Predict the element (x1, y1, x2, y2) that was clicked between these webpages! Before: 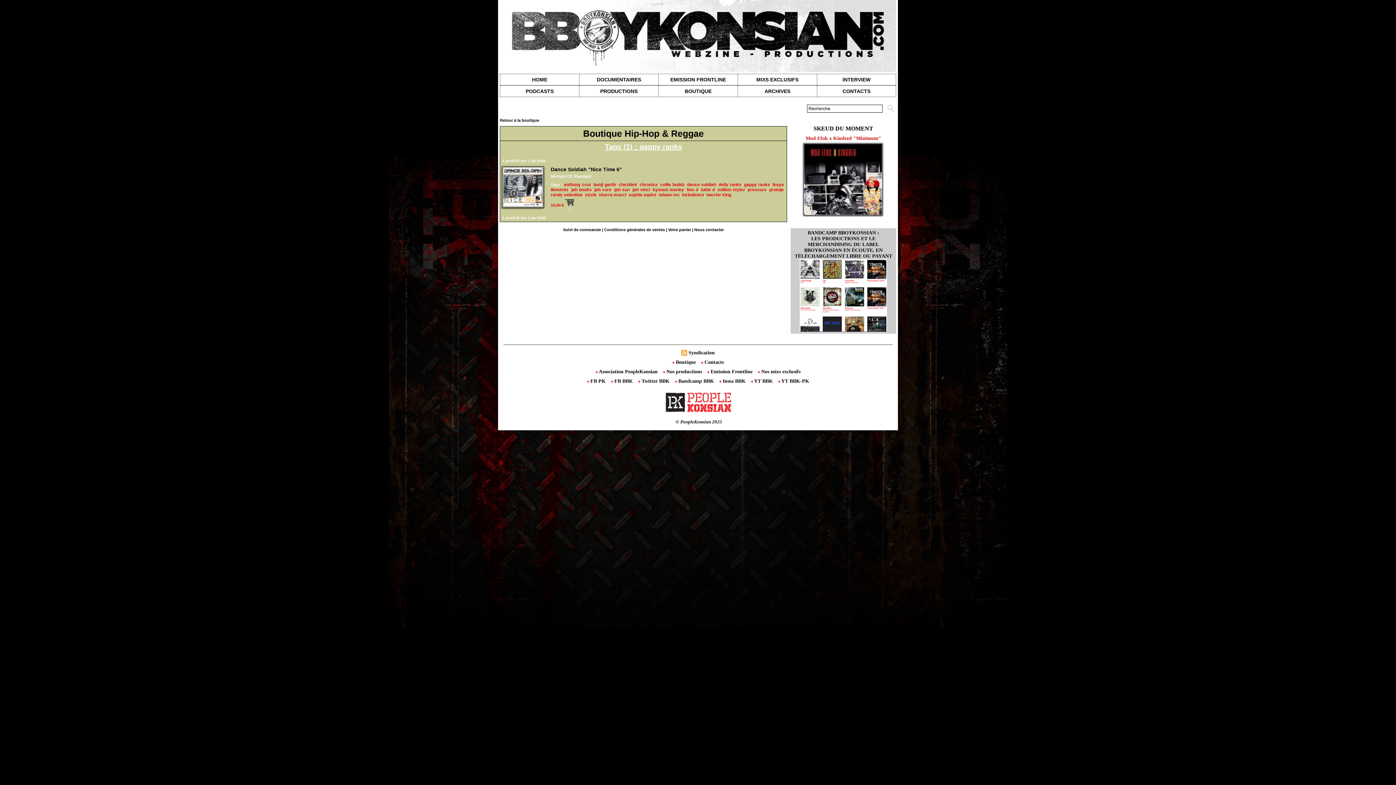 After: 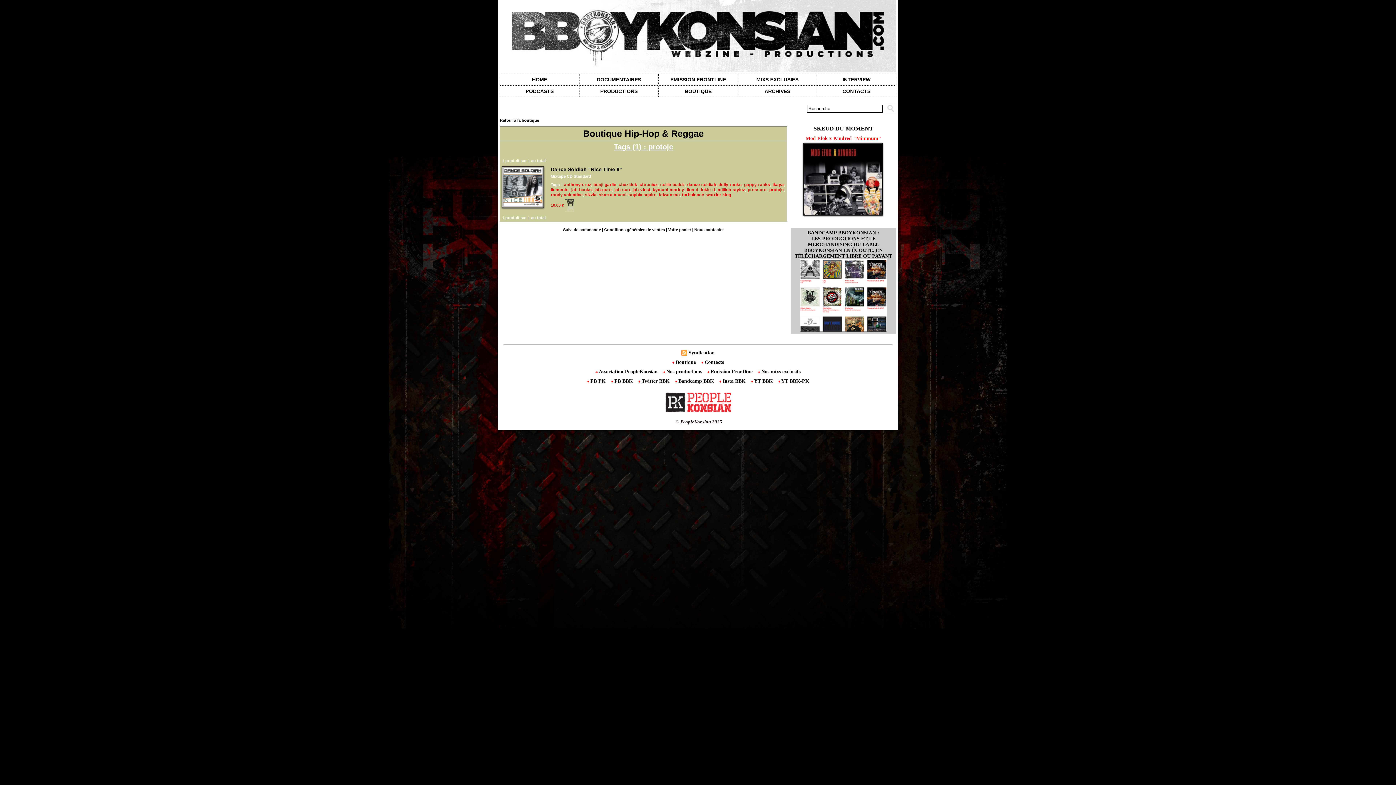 Action: label: protoje bbox: (769, 187, 784, 192)